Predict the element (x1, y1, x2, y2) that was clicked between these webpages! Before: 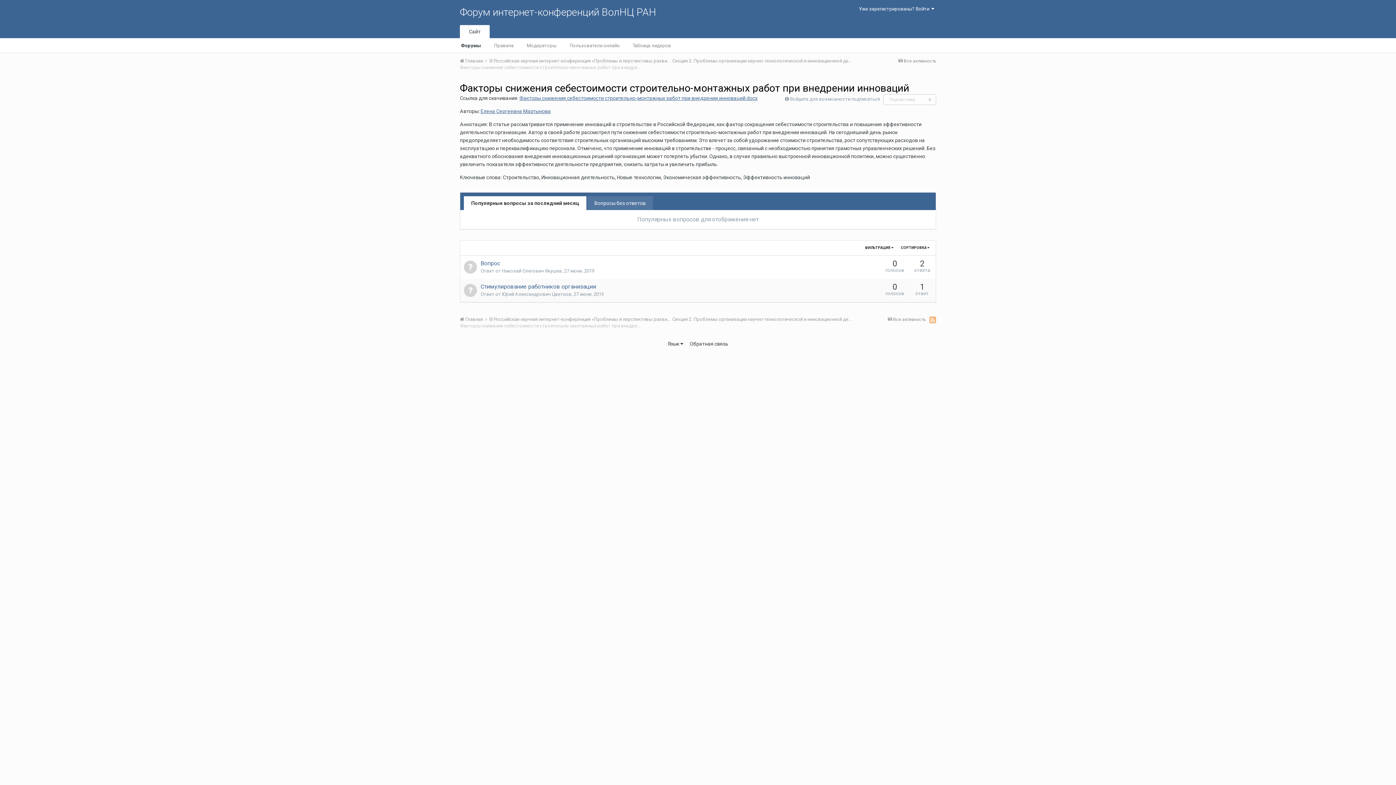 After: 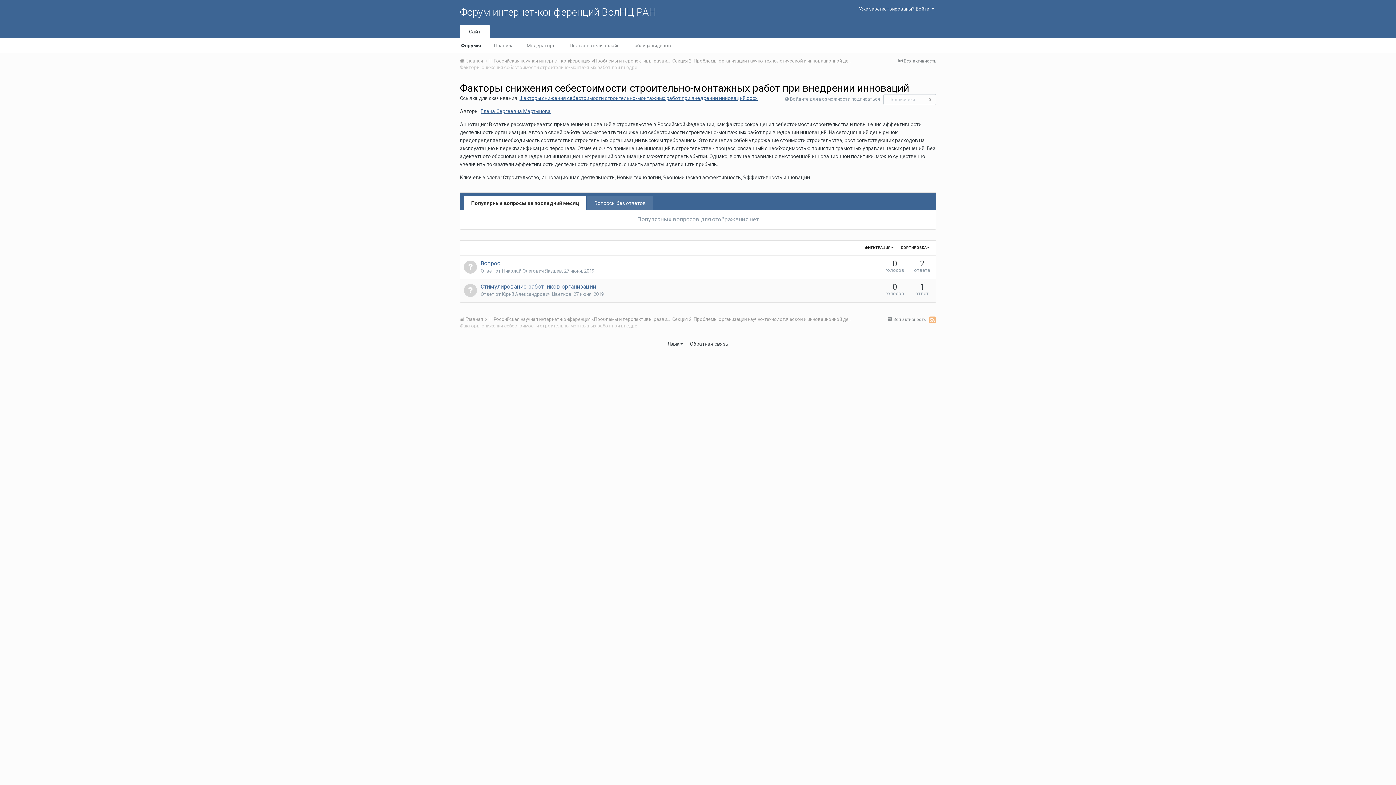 Action: label: Популярные вопросы за последний месяц bbox: (464, 196, 586, 210)